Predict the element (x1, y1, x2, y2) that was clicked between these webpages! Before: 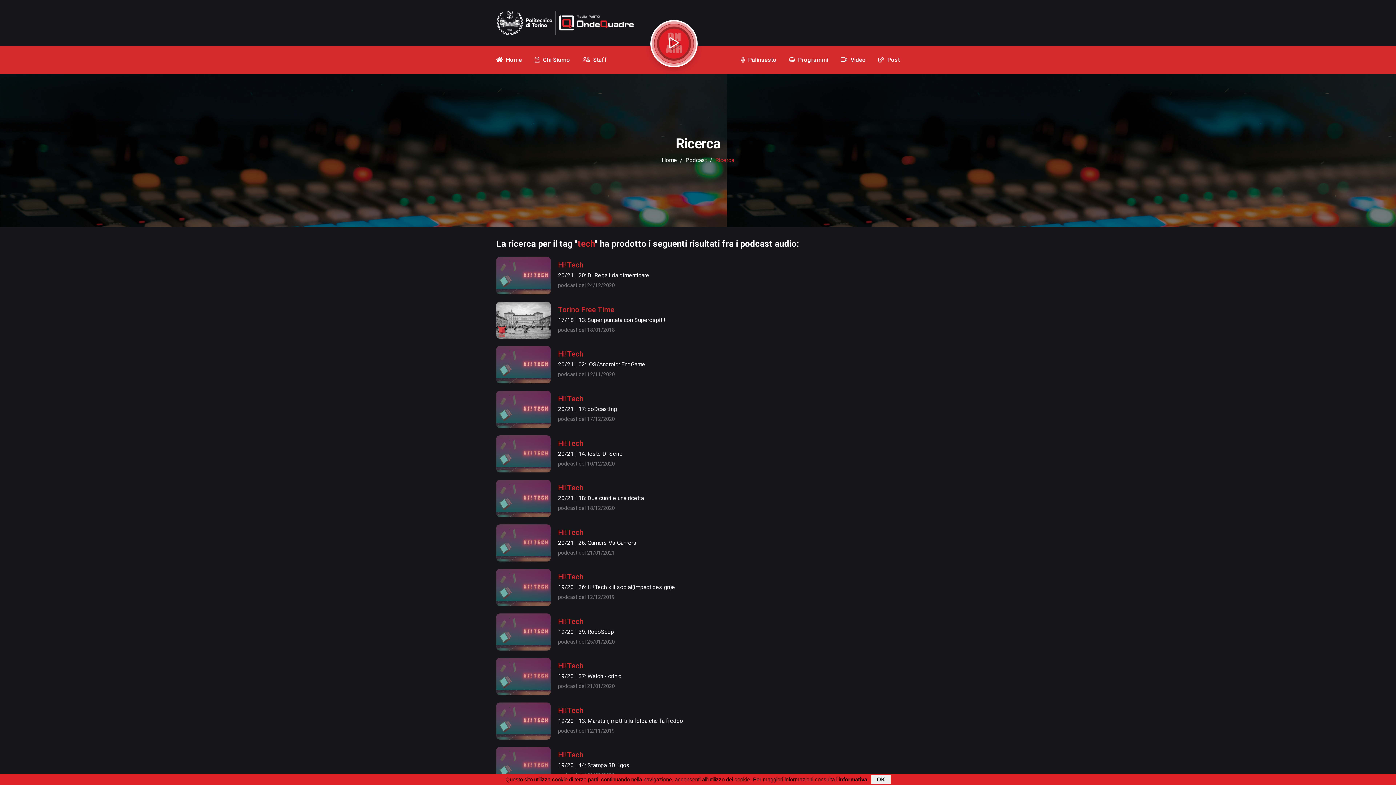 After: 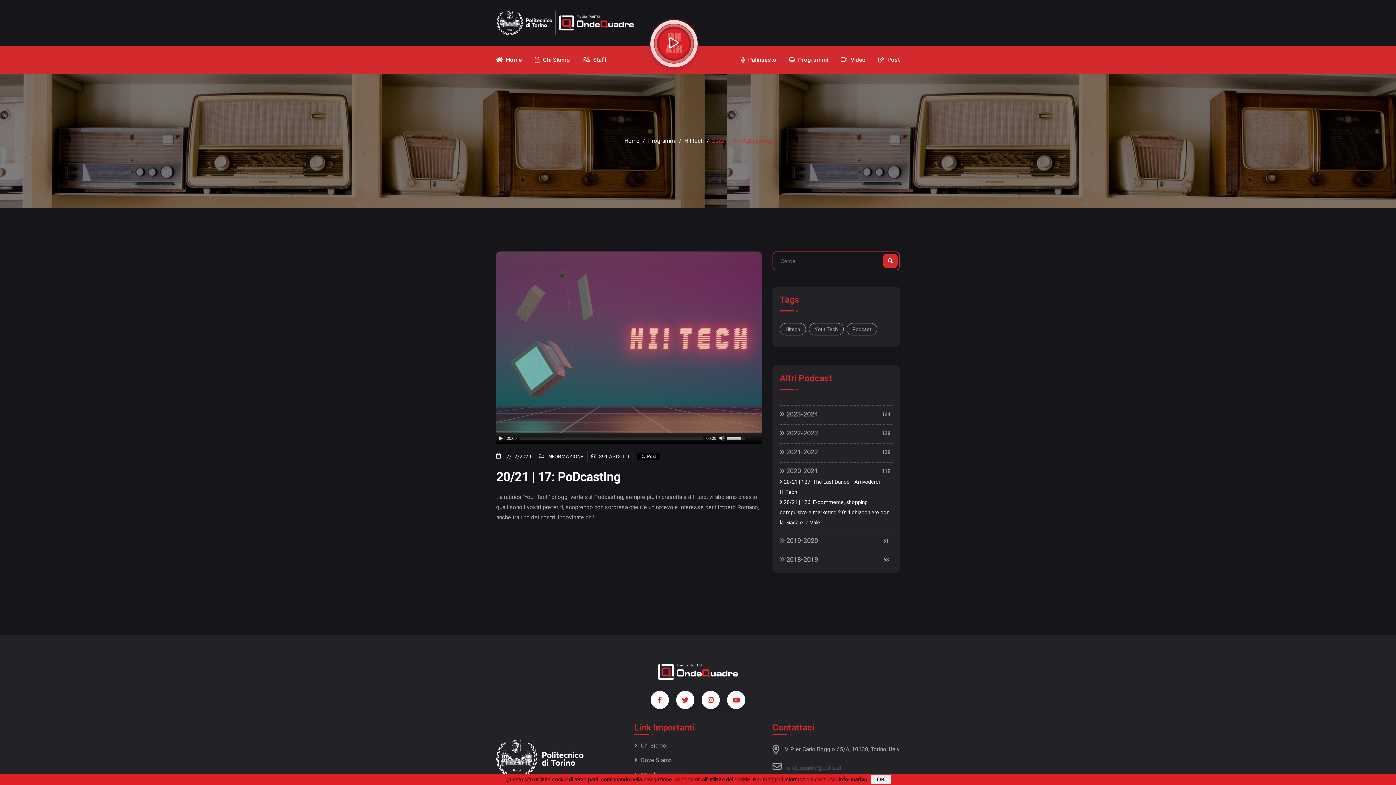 Action: bbox: (496, 390, 550, 428)